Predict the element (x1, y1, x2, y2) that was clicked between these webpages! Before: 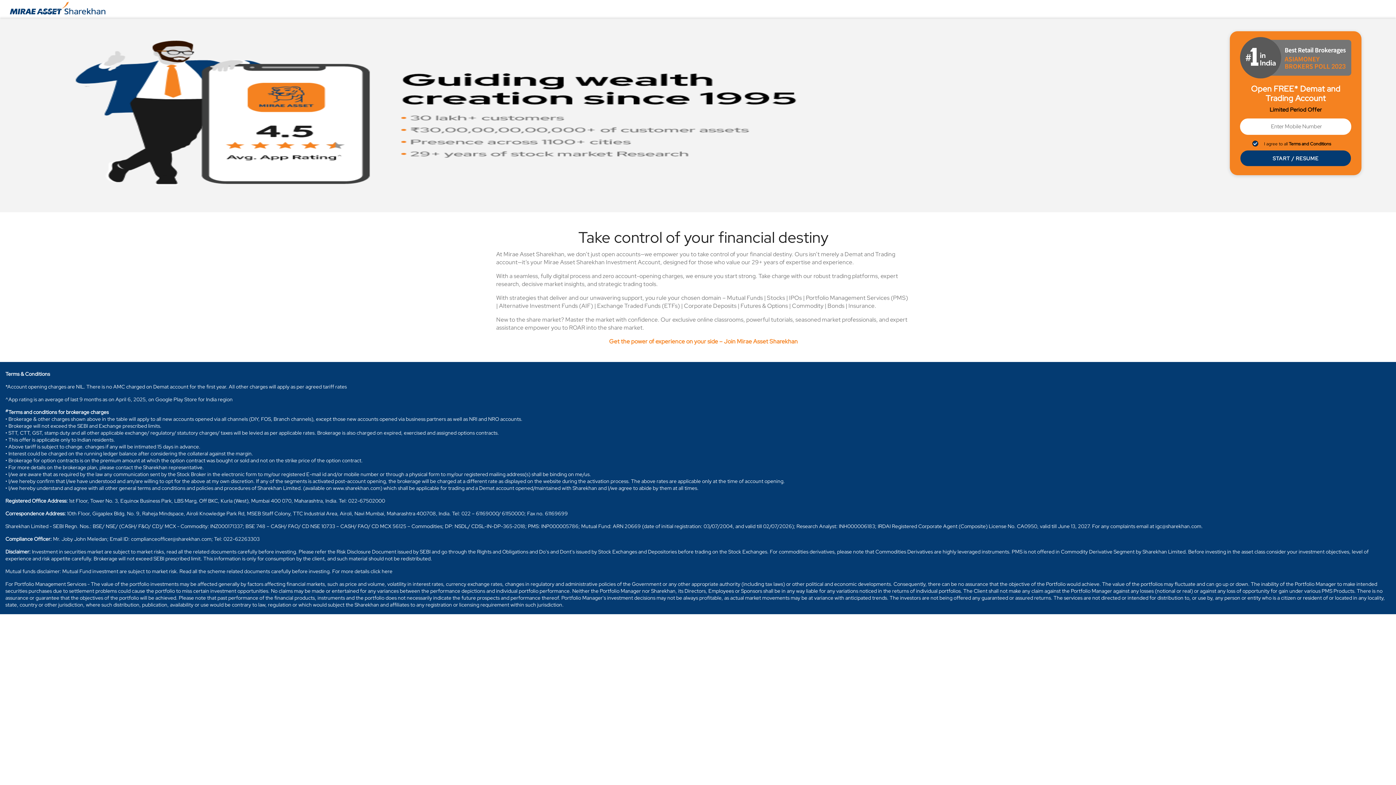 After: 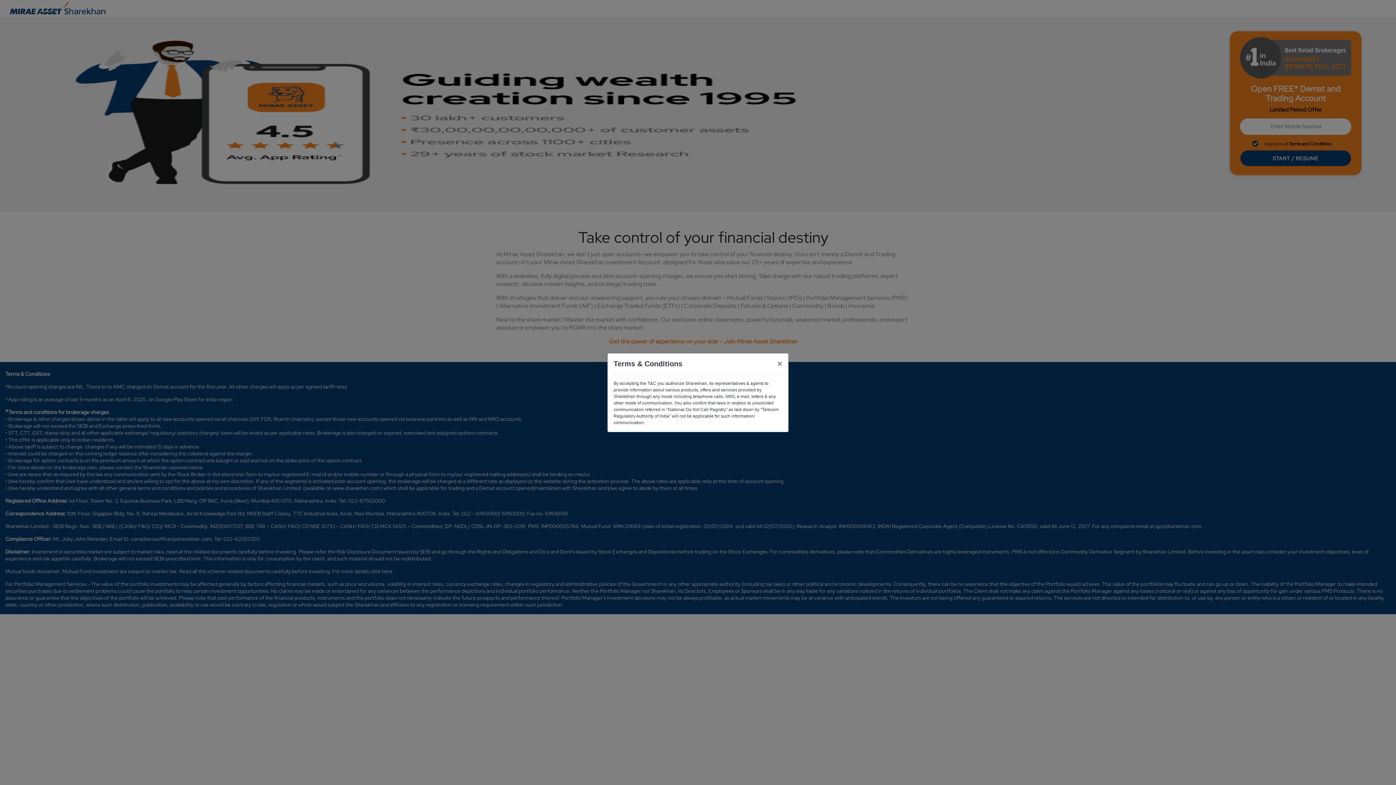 Action: label: Terms and Conditions bbox: (1289, 140, 1331, 146)